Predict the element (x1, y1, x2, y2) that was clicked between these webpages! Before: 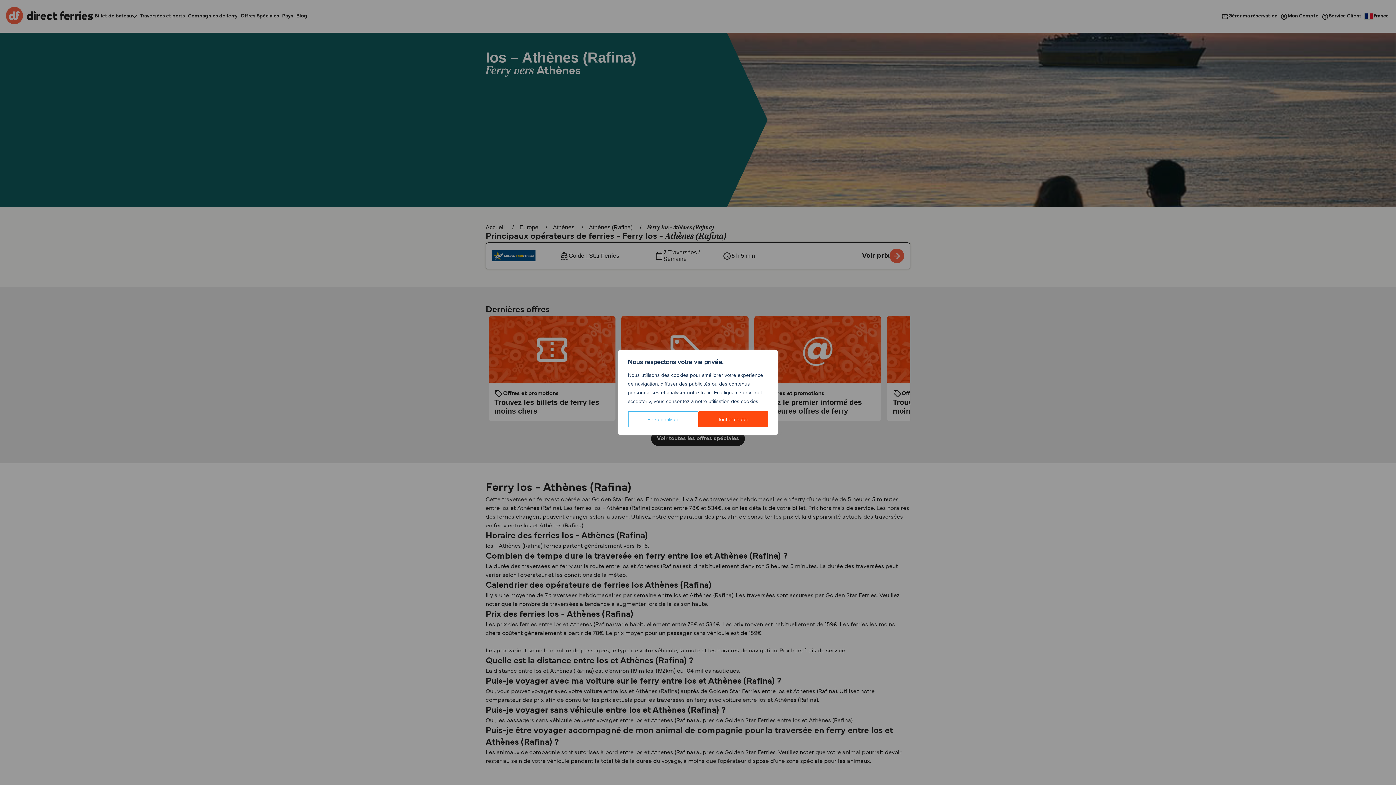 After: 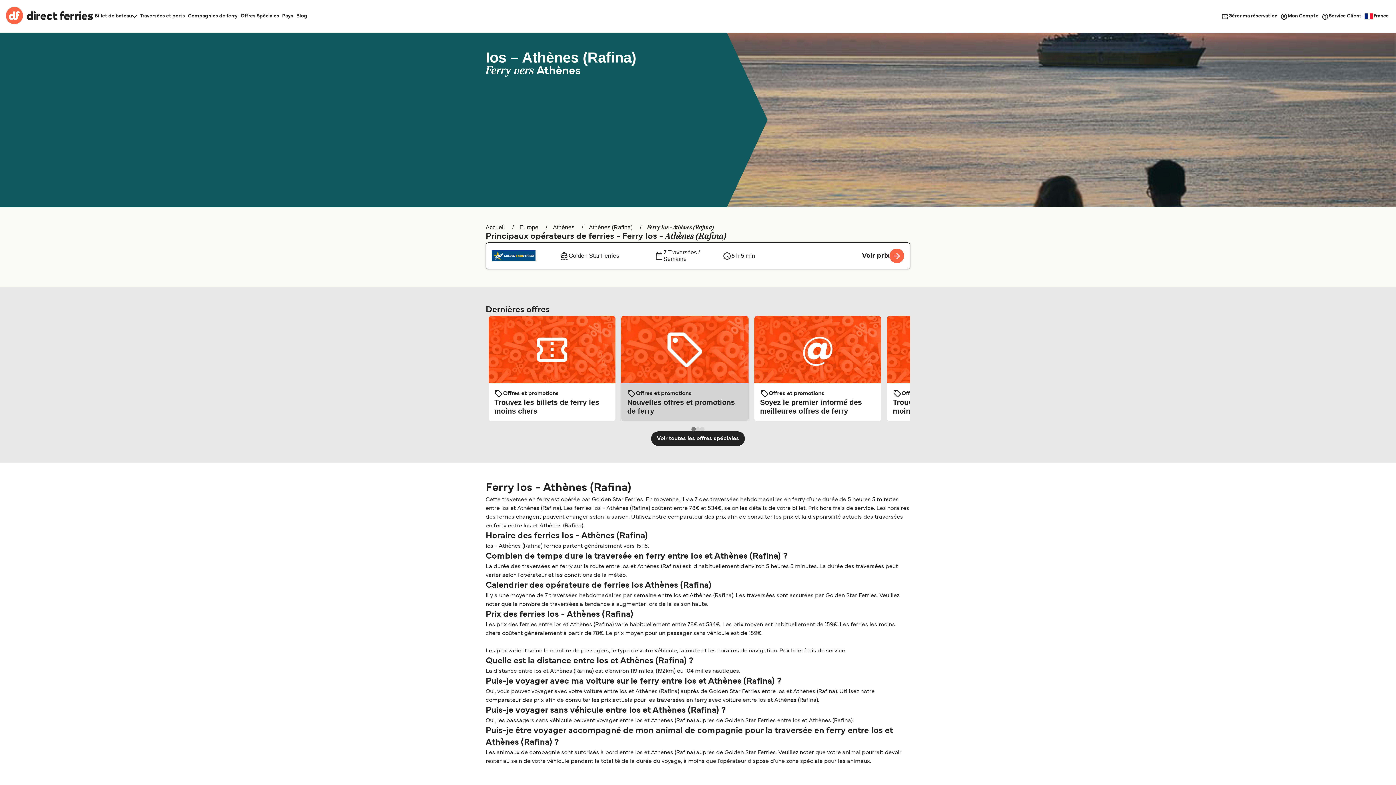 Action: label: Tout accepter bbox: (698, 411, 768, 427)